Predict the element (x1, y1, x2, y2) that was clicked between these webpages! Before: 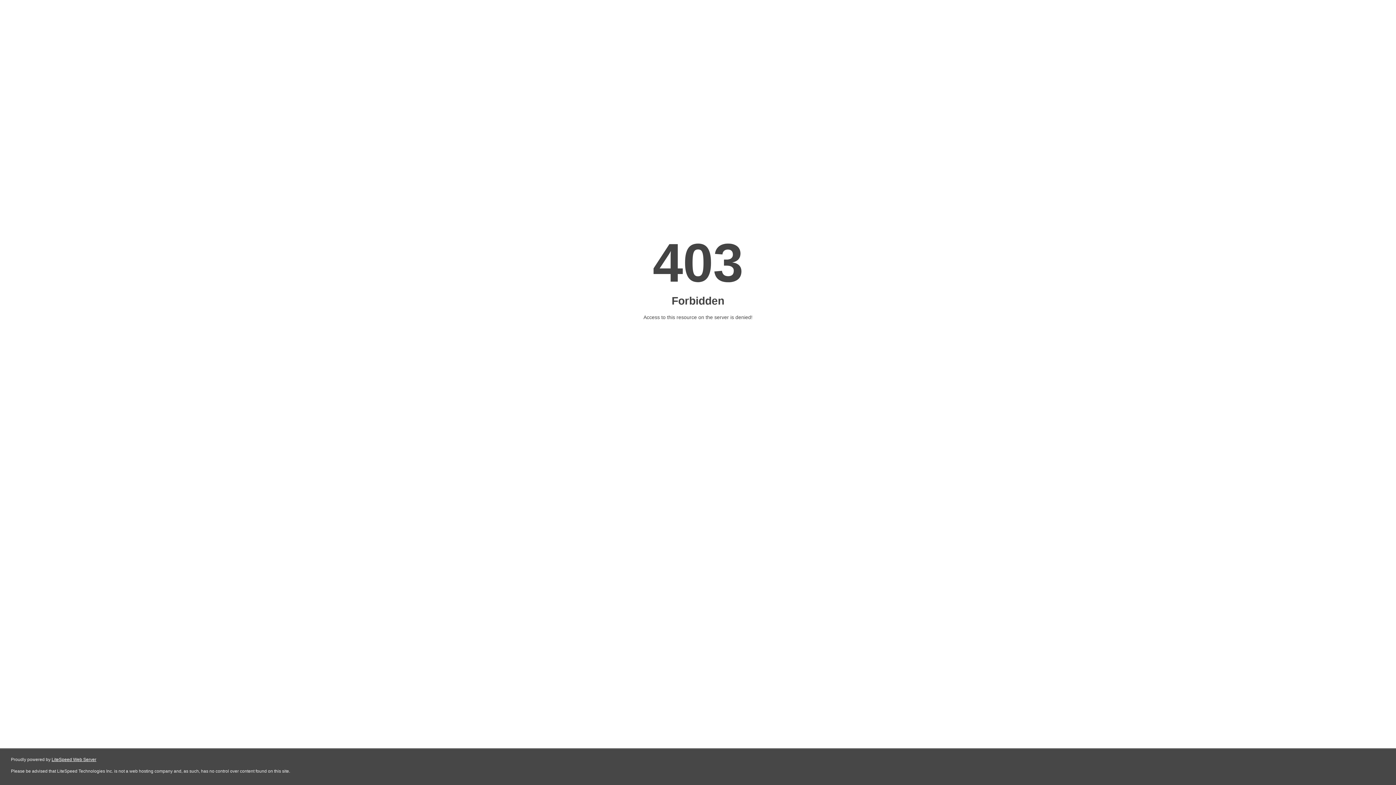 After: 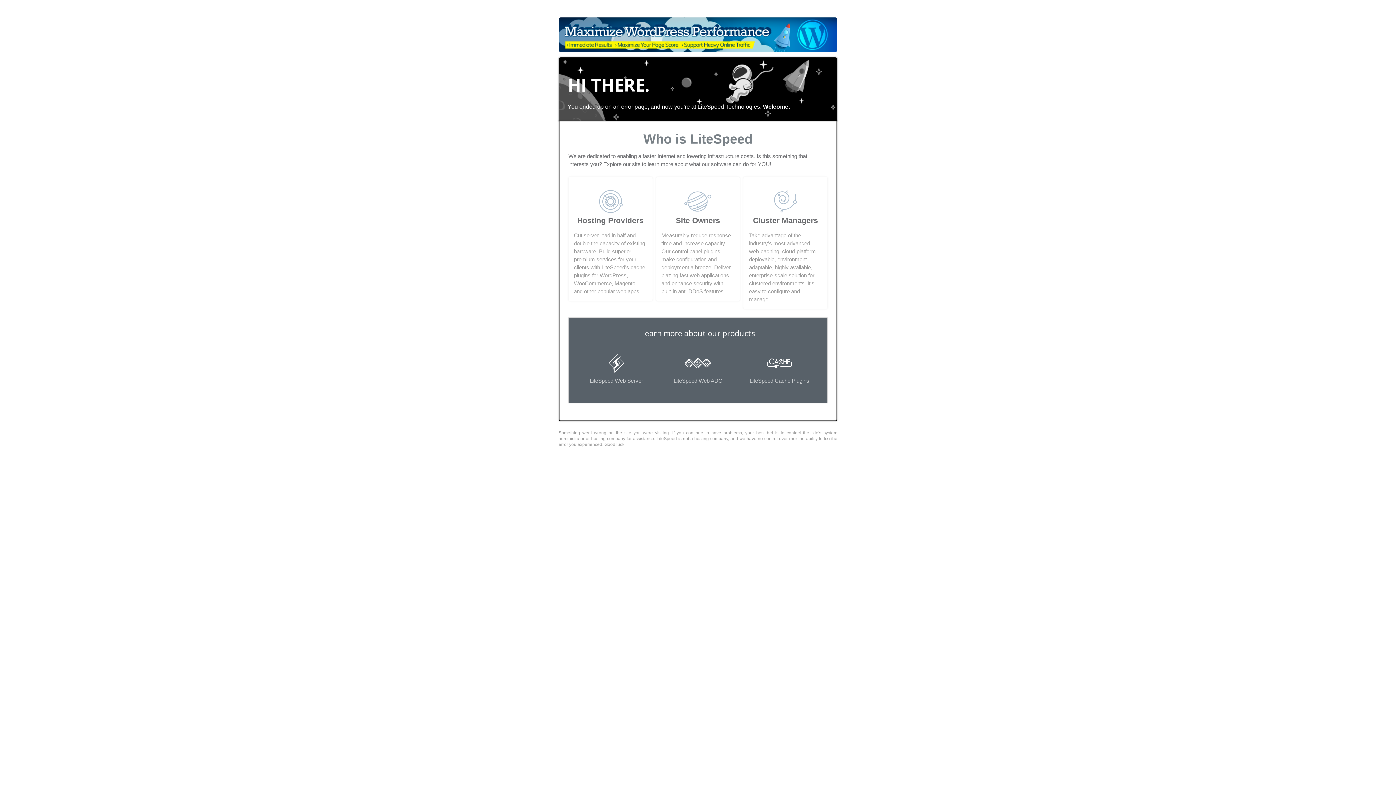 Action: bbox: (51, 757, 96, 762) label: LiteSpeed Web Server